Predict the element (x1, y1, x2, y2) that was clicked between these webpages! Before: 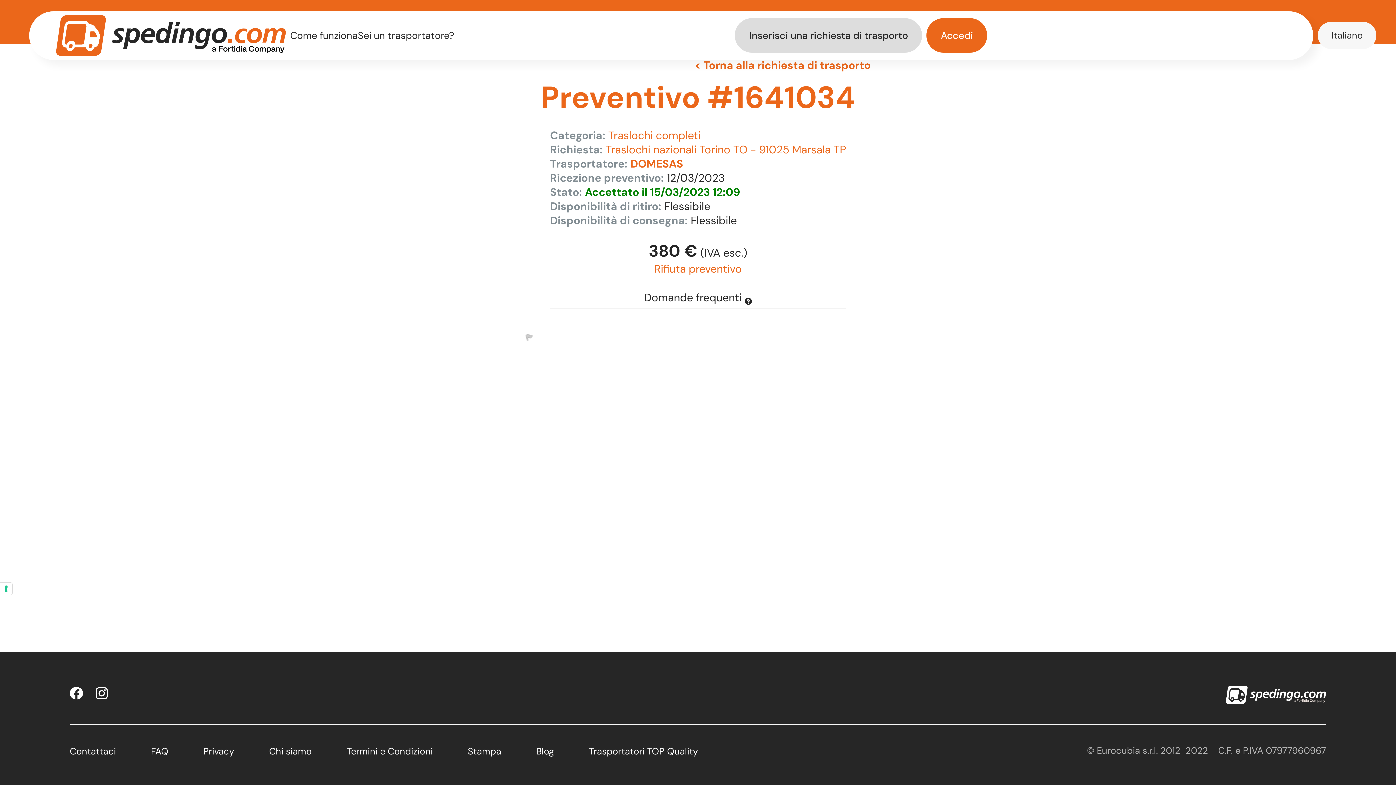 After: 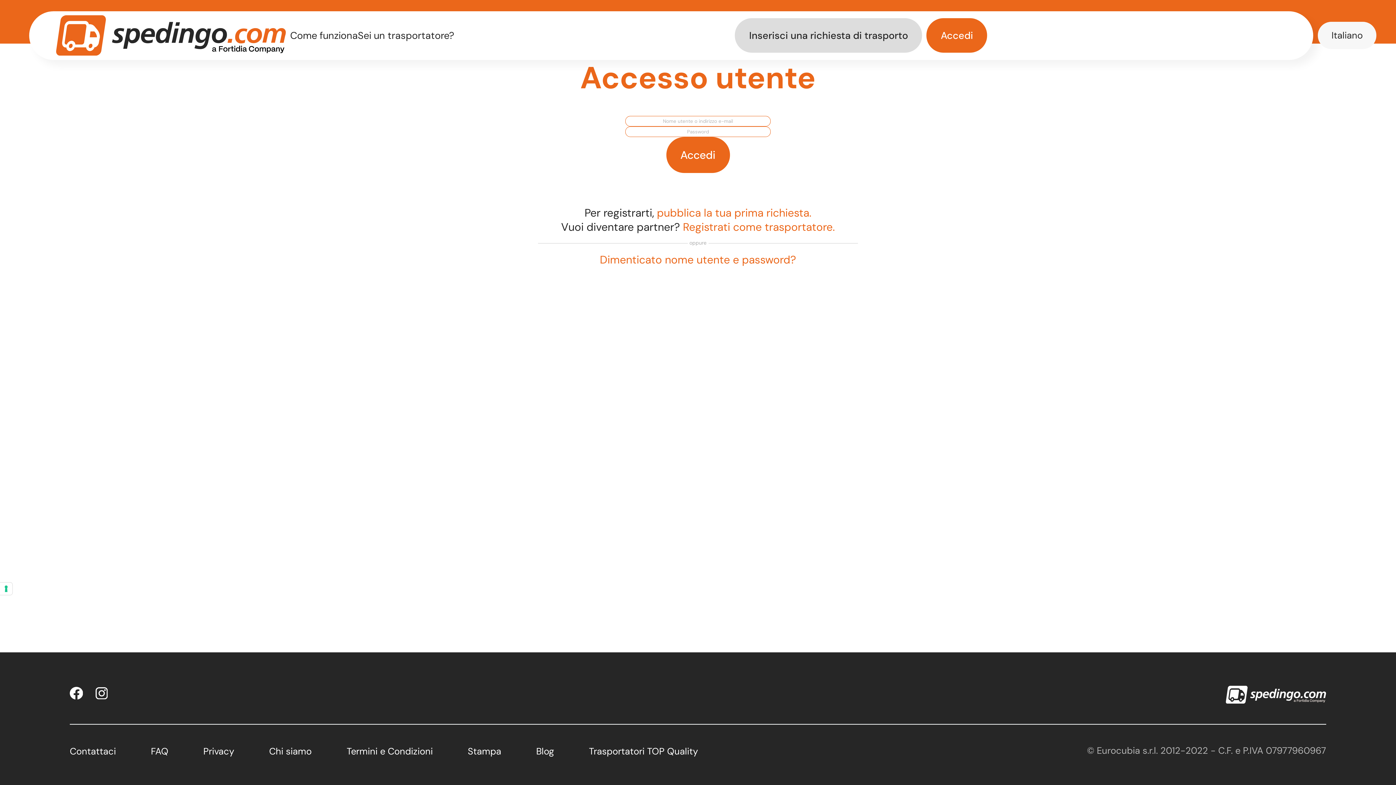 Action: bbox: (926, 18, 987, 52) label: Accedi